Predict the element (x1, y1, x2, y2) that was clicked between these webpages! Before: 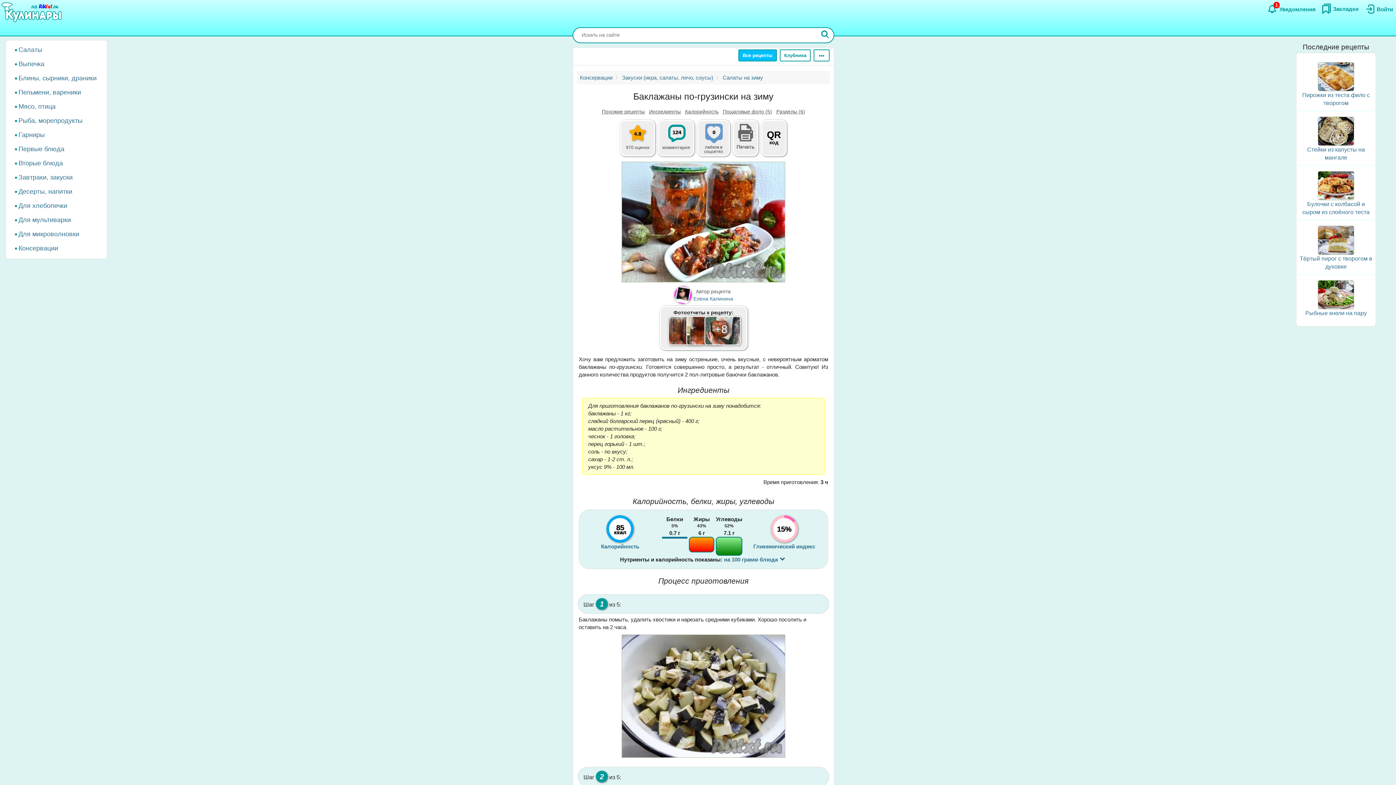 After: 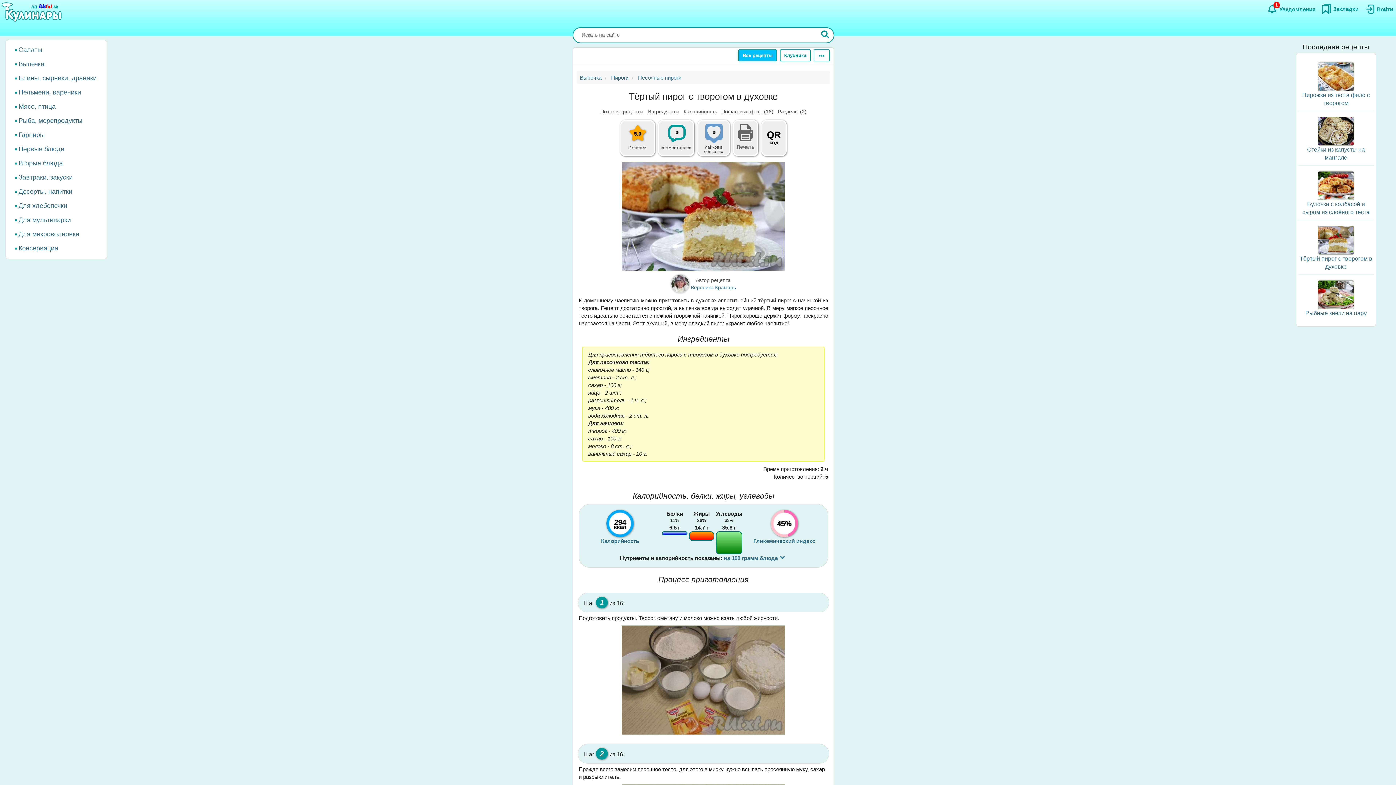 Action: bbox: (1318, 236, 1354, 242)